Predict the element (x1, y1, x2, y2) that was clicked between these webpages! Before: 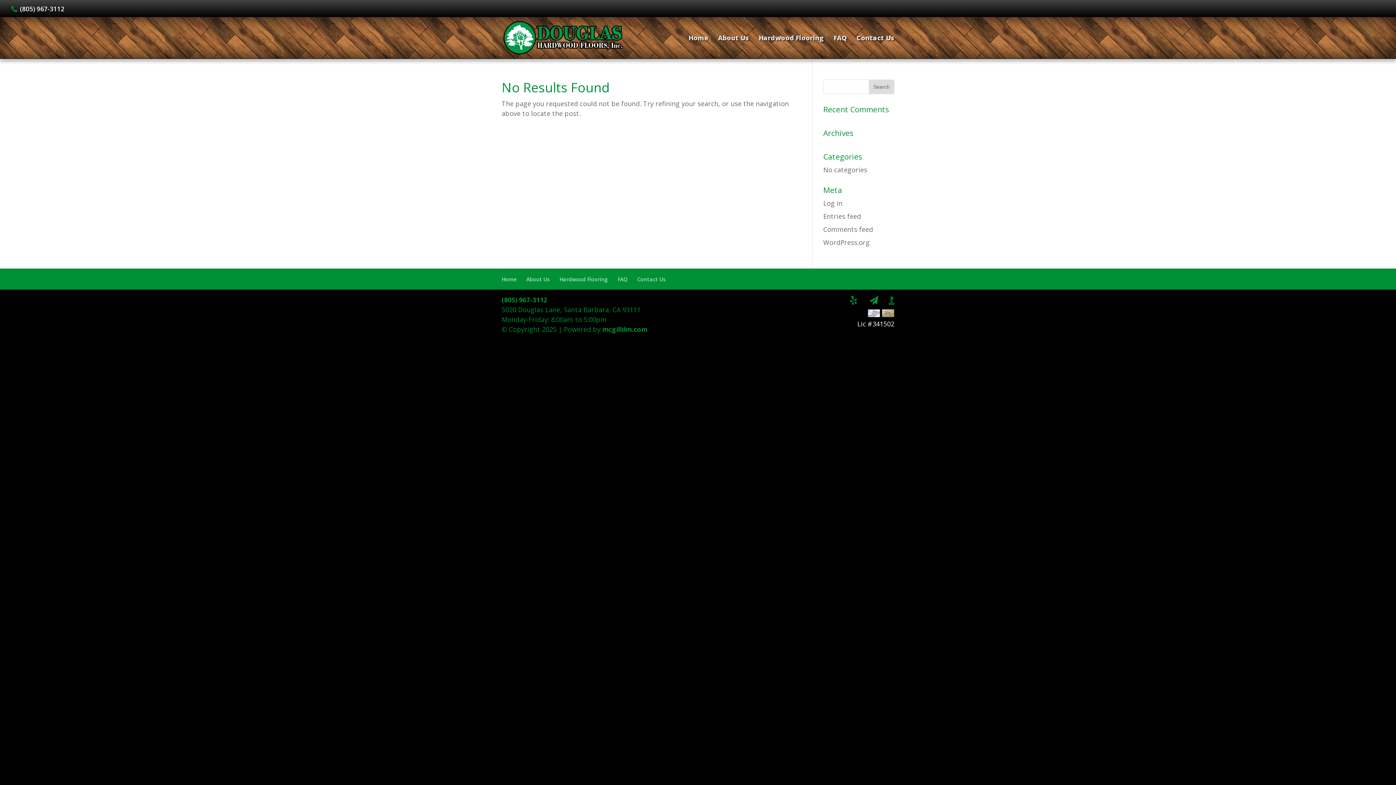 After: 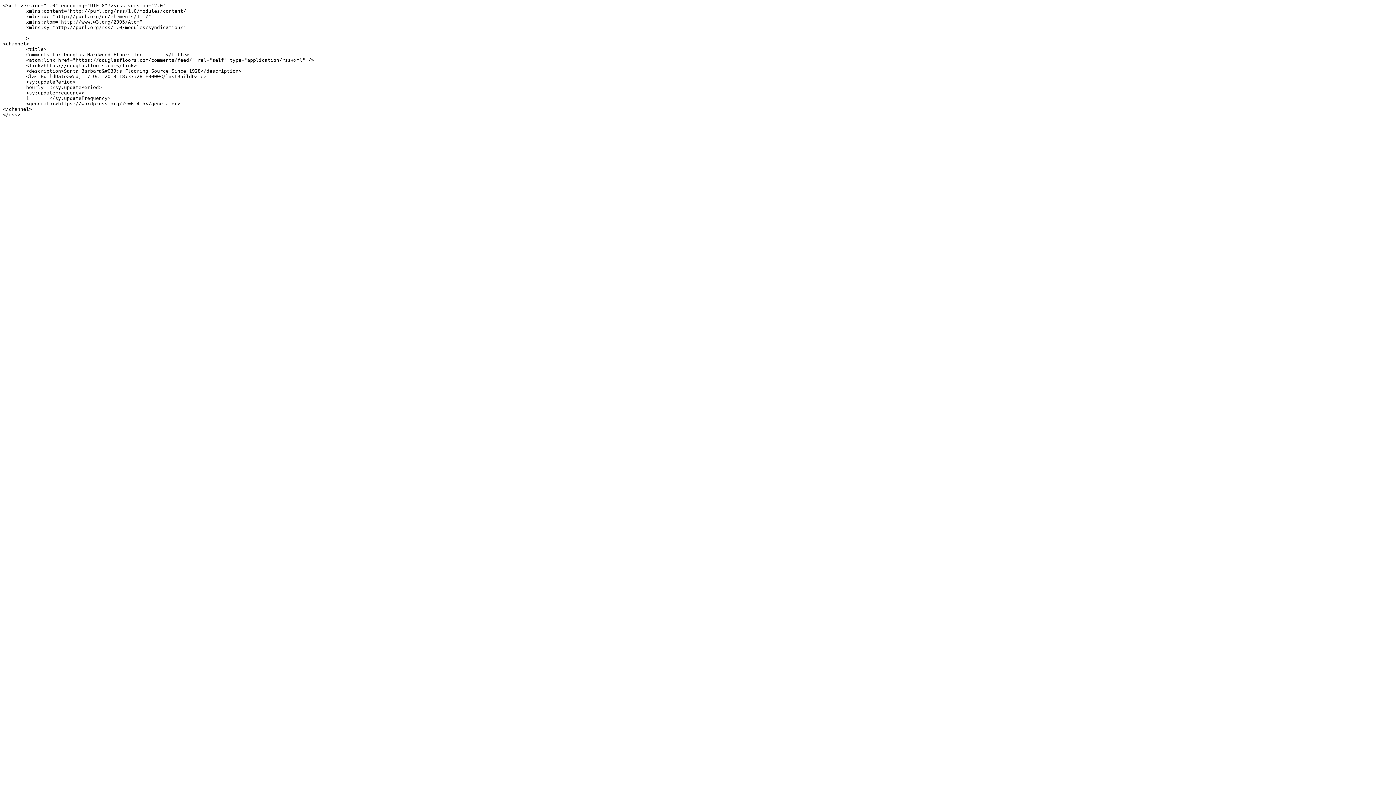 Action: label: Comments feed bbox: (823, 225, 873, 233)